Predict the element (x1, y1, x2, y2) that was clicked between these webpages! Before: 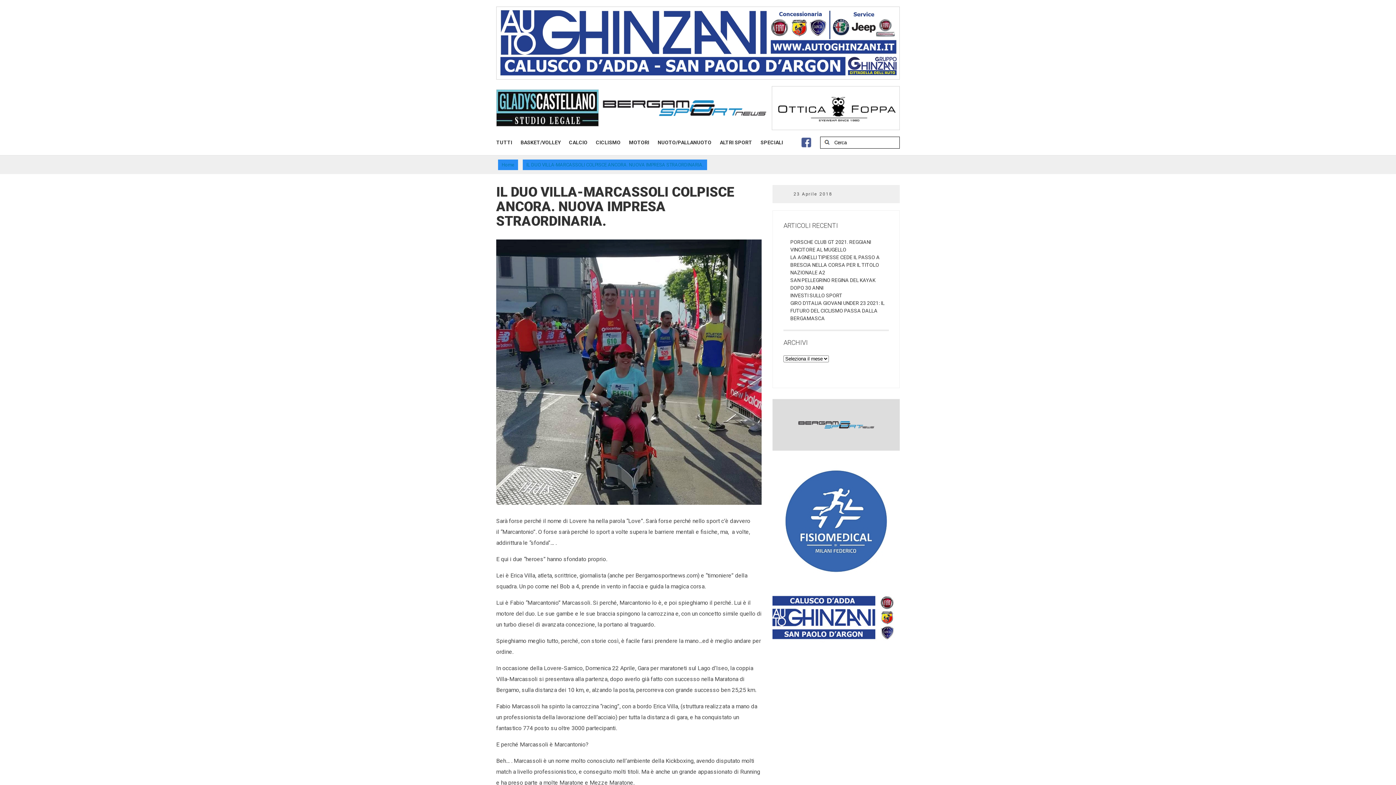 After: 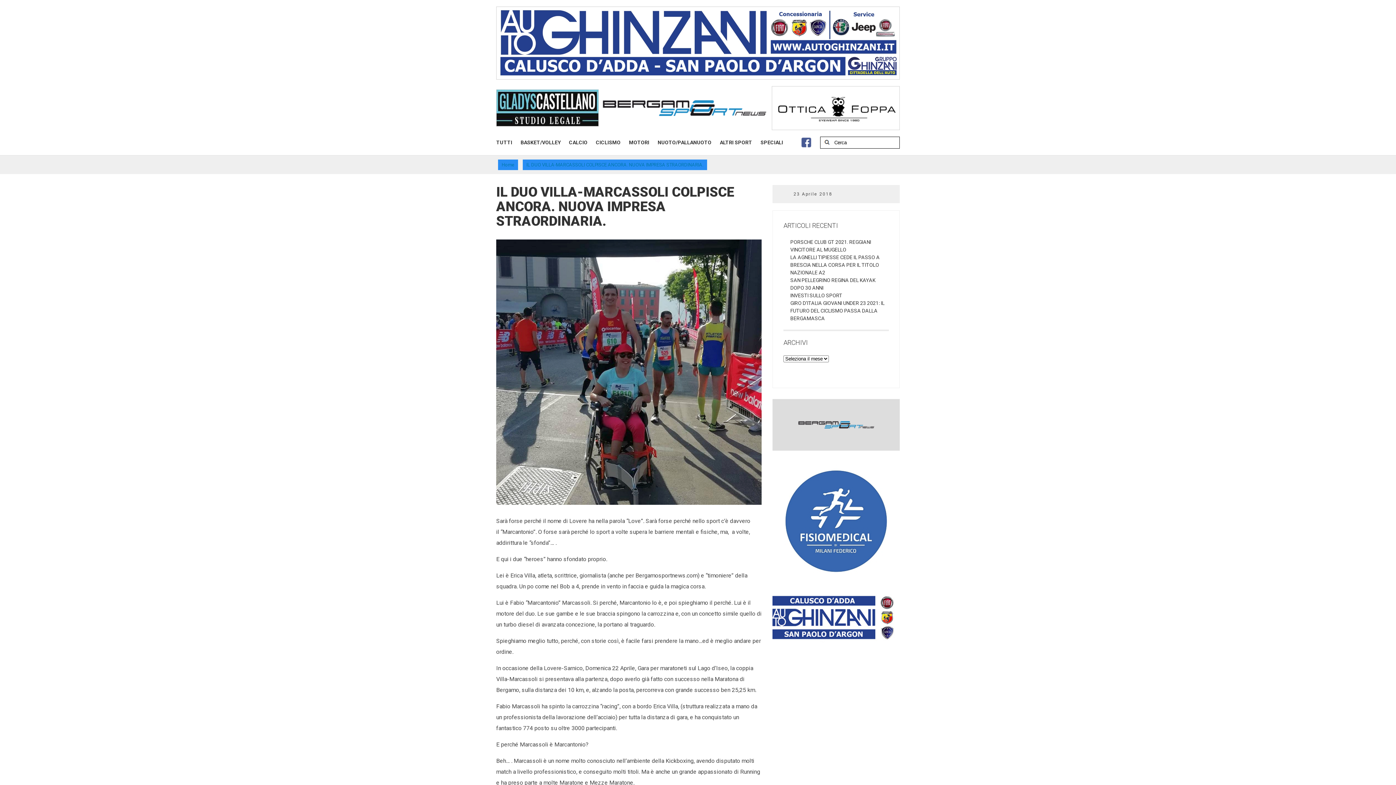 Action: label: IL DUO VILLA-MARCASSOLI COLPISCE ANCORA. NUOVA IMPRESA STRAORDINARIA. bbox: (522, 159, 707, 170)